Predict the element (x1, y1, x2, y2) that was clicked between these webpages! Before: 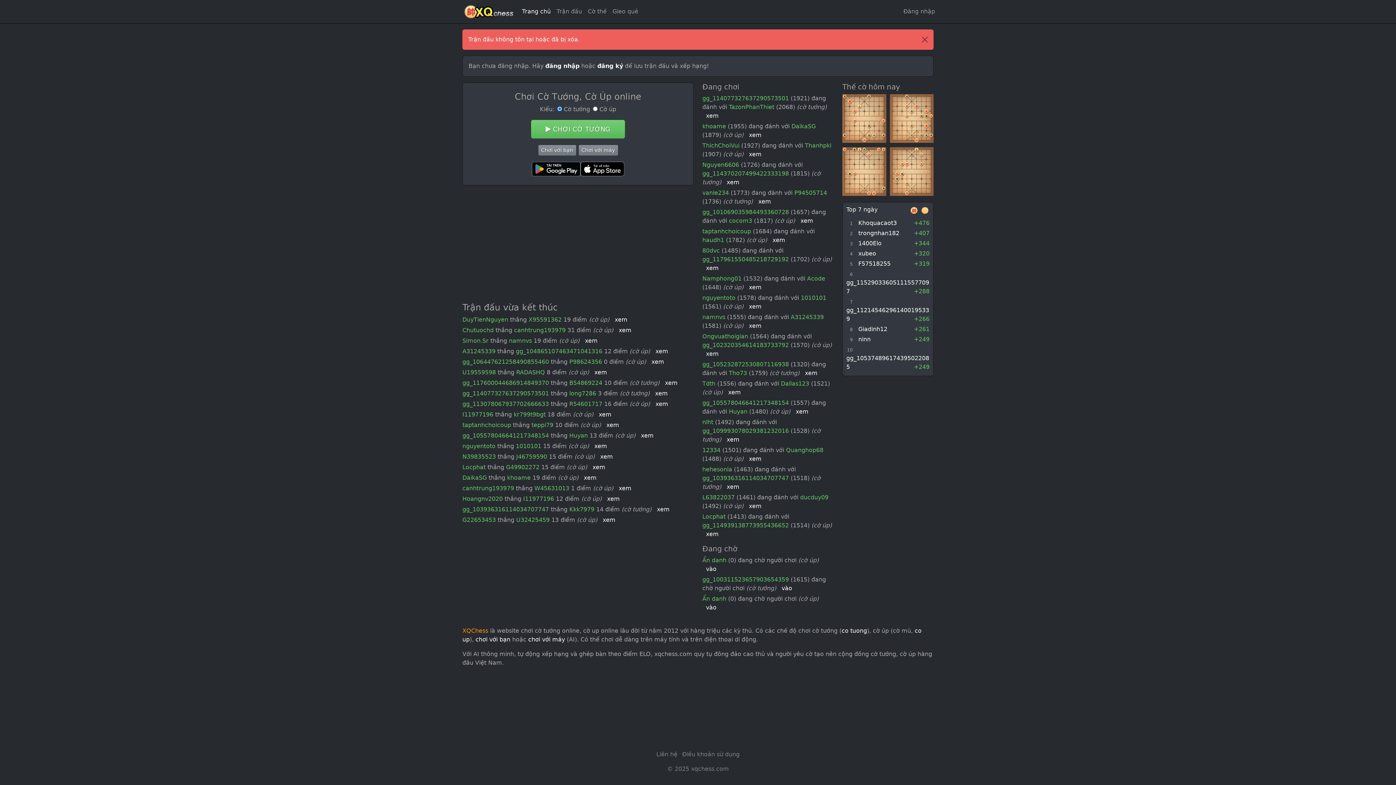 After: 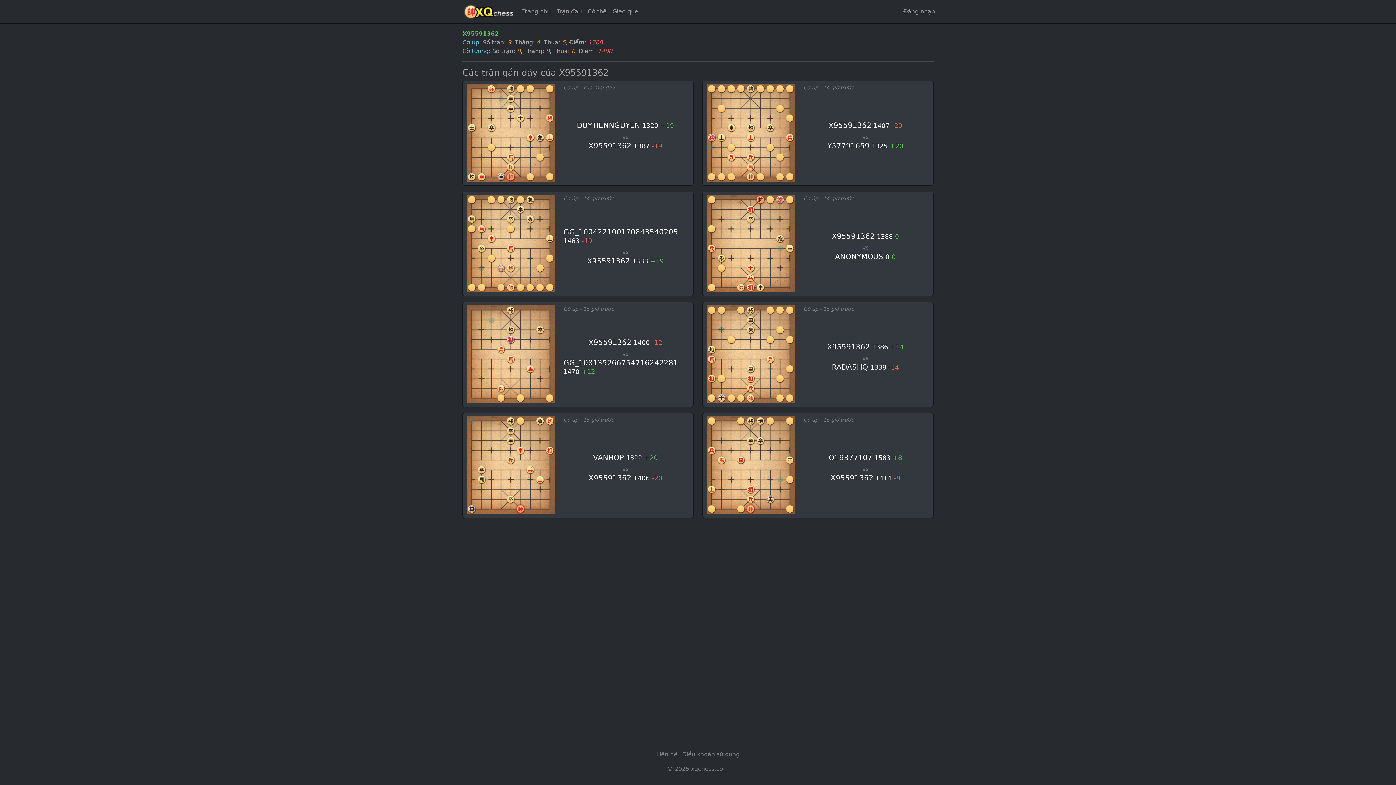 Action: bbox: (528, 316, 563, 323) label: X95591362 